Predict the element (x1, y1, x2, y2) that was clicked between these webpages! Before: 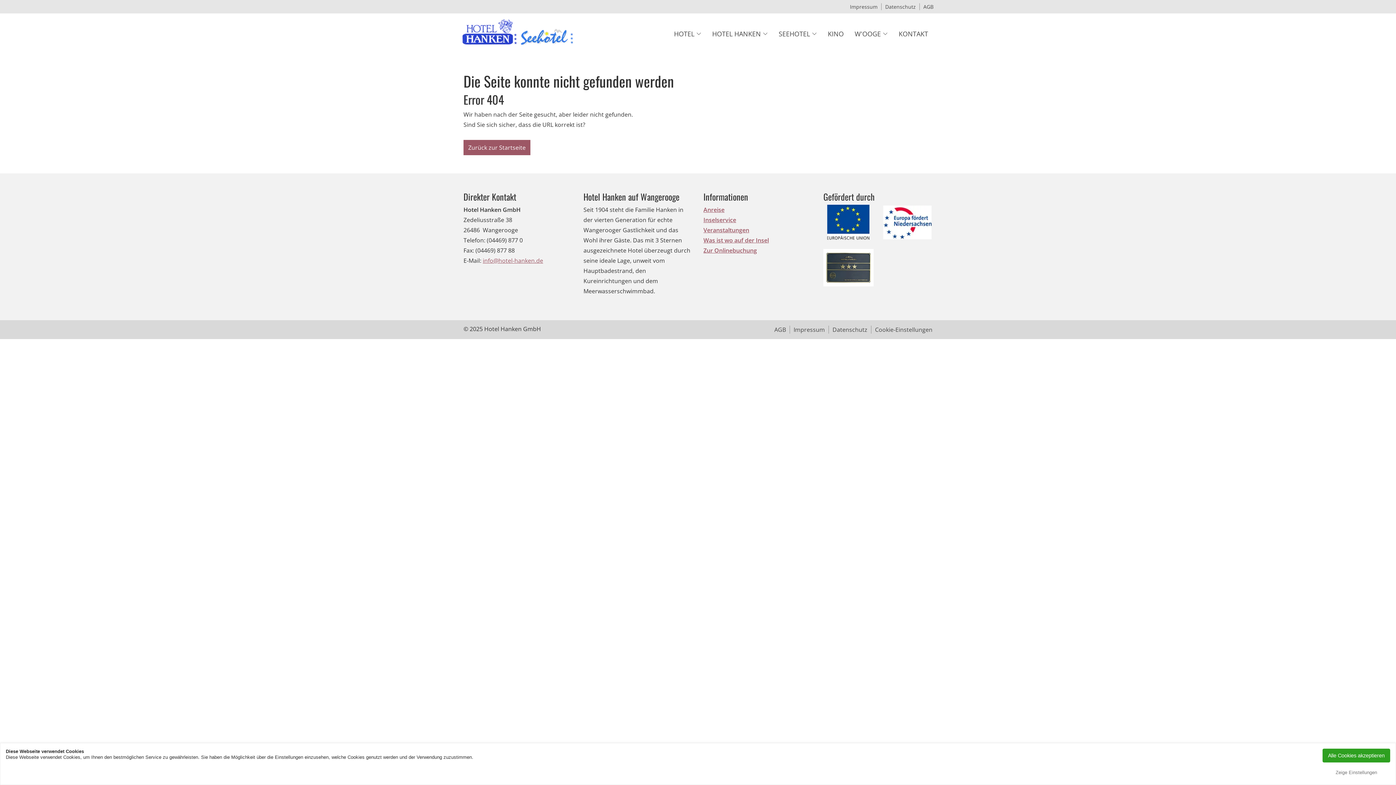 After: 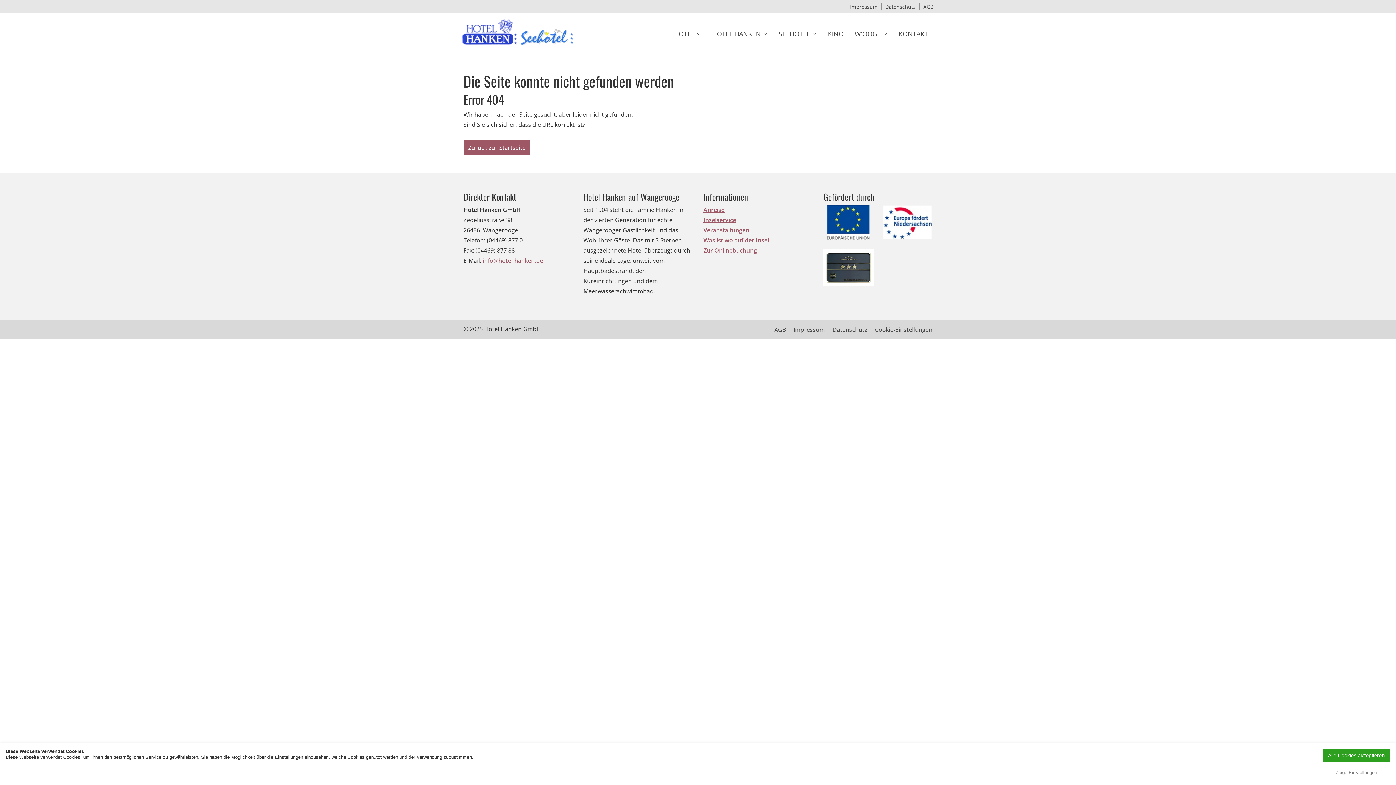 Action: bbox: (703, 246, 757, 254) label: Zur Onlinebuchung